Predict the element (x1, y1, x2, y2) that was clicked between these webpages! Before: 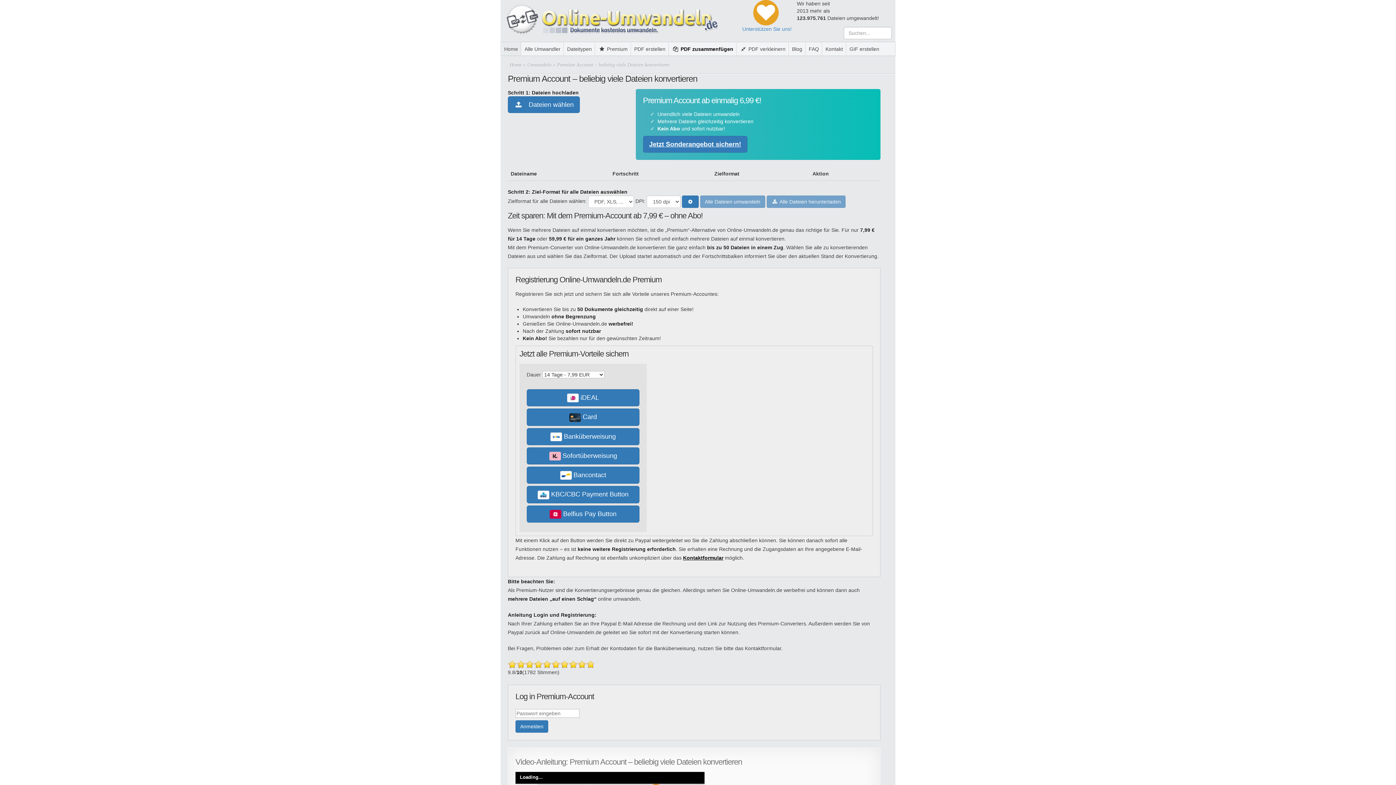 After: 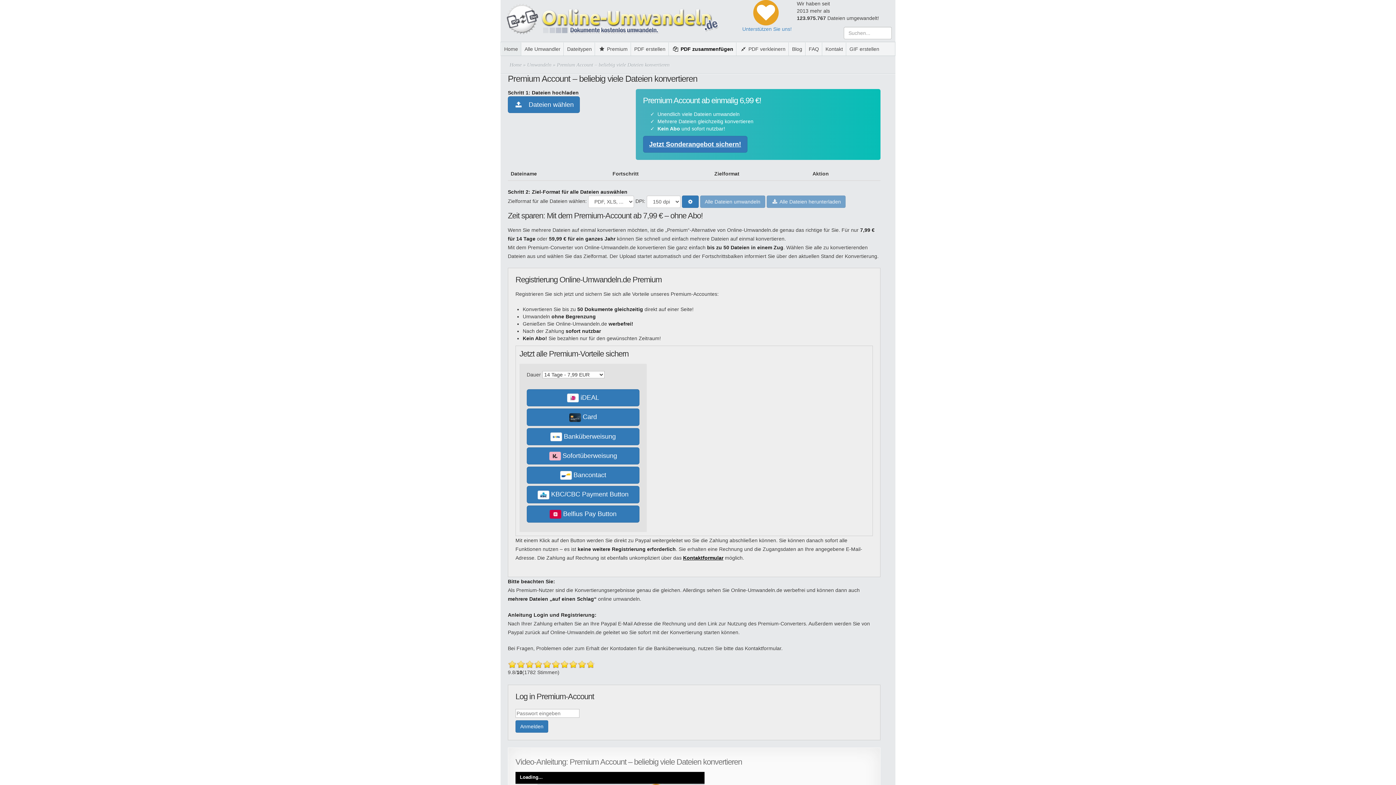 Action: bbox: (515, 720, 548, 733) label: Anmelden